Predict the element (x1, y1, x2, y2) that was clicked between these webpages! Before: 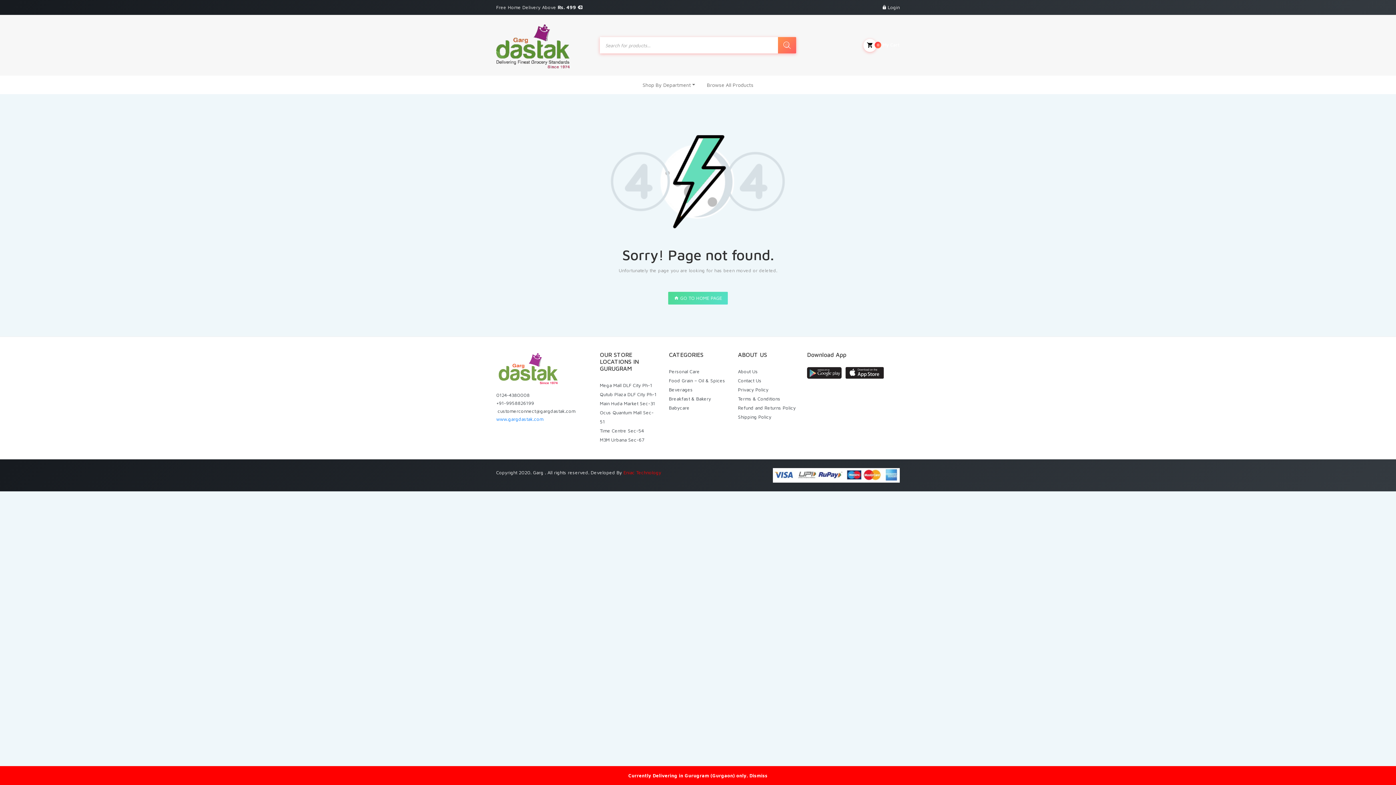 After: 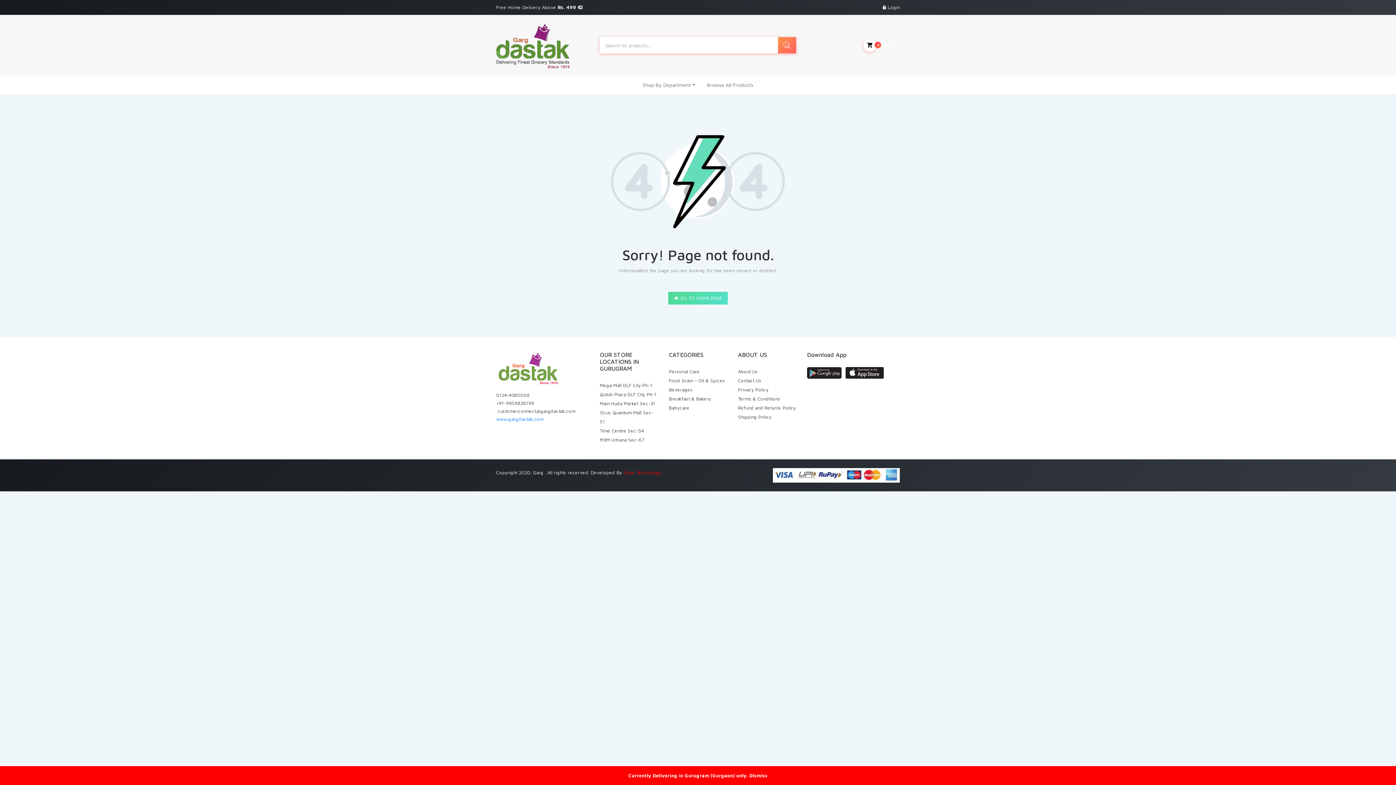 Action: bbox: (600, 437, 644, 442) label: M3M Urbana Sec-67